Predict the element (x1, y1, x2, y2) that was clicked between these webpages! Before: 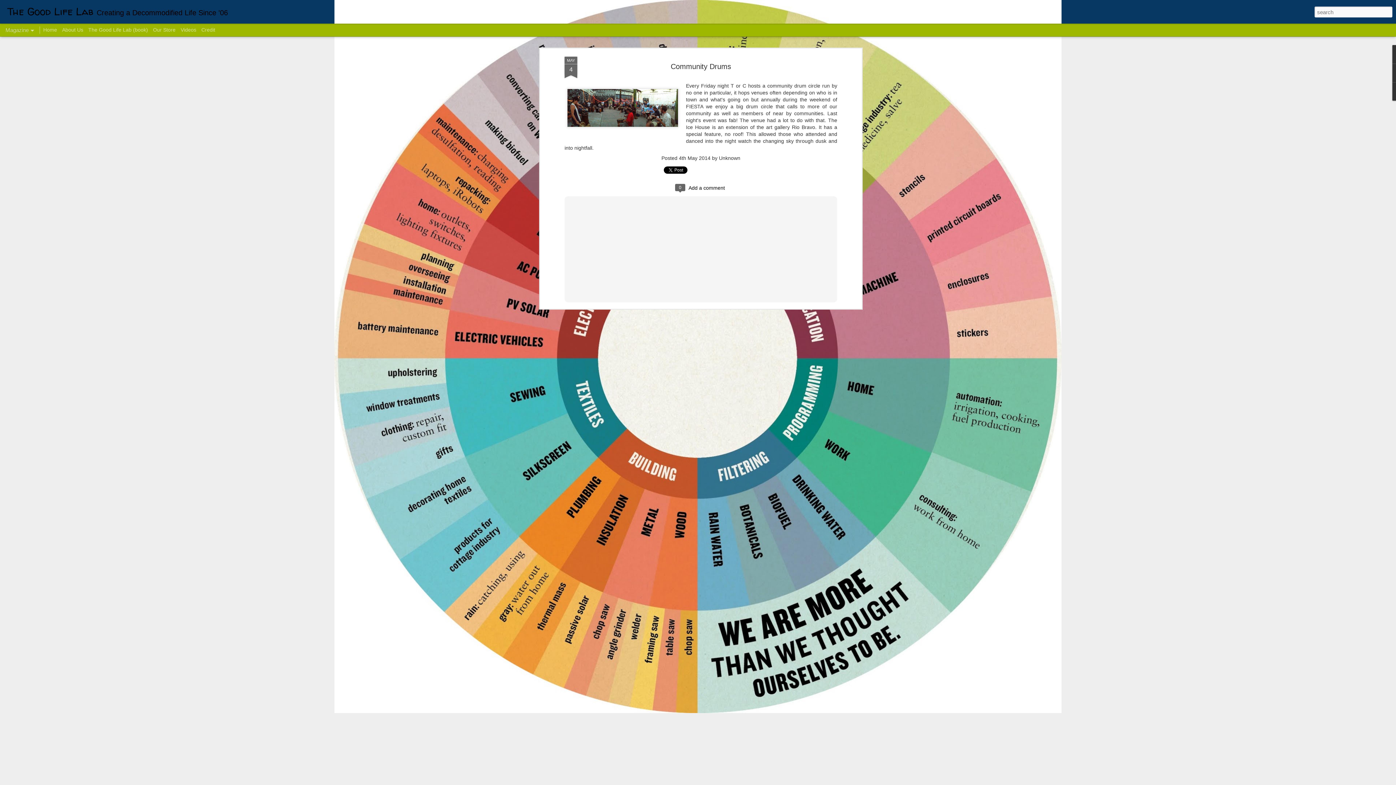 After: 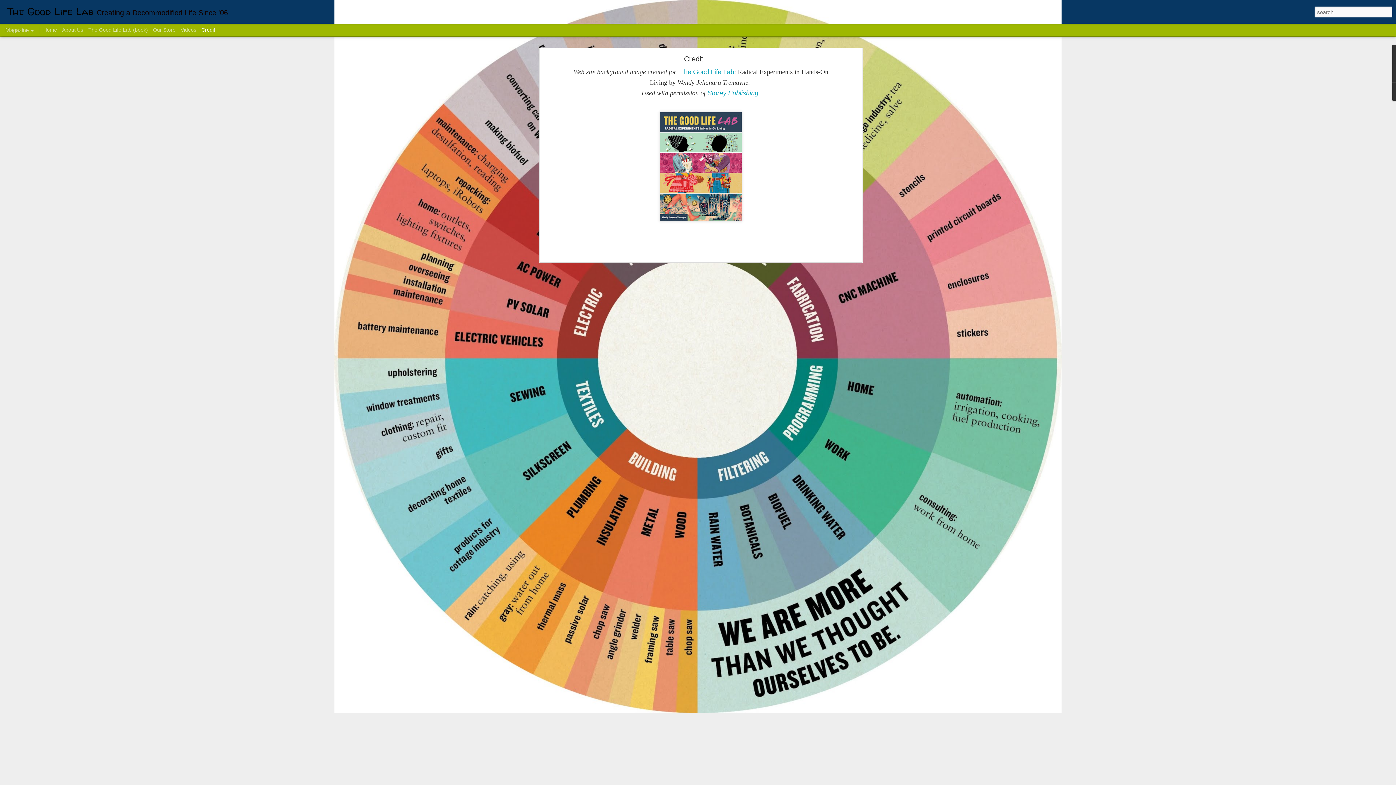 Action: label: Credit bbox: (201, 26, 215, 32)